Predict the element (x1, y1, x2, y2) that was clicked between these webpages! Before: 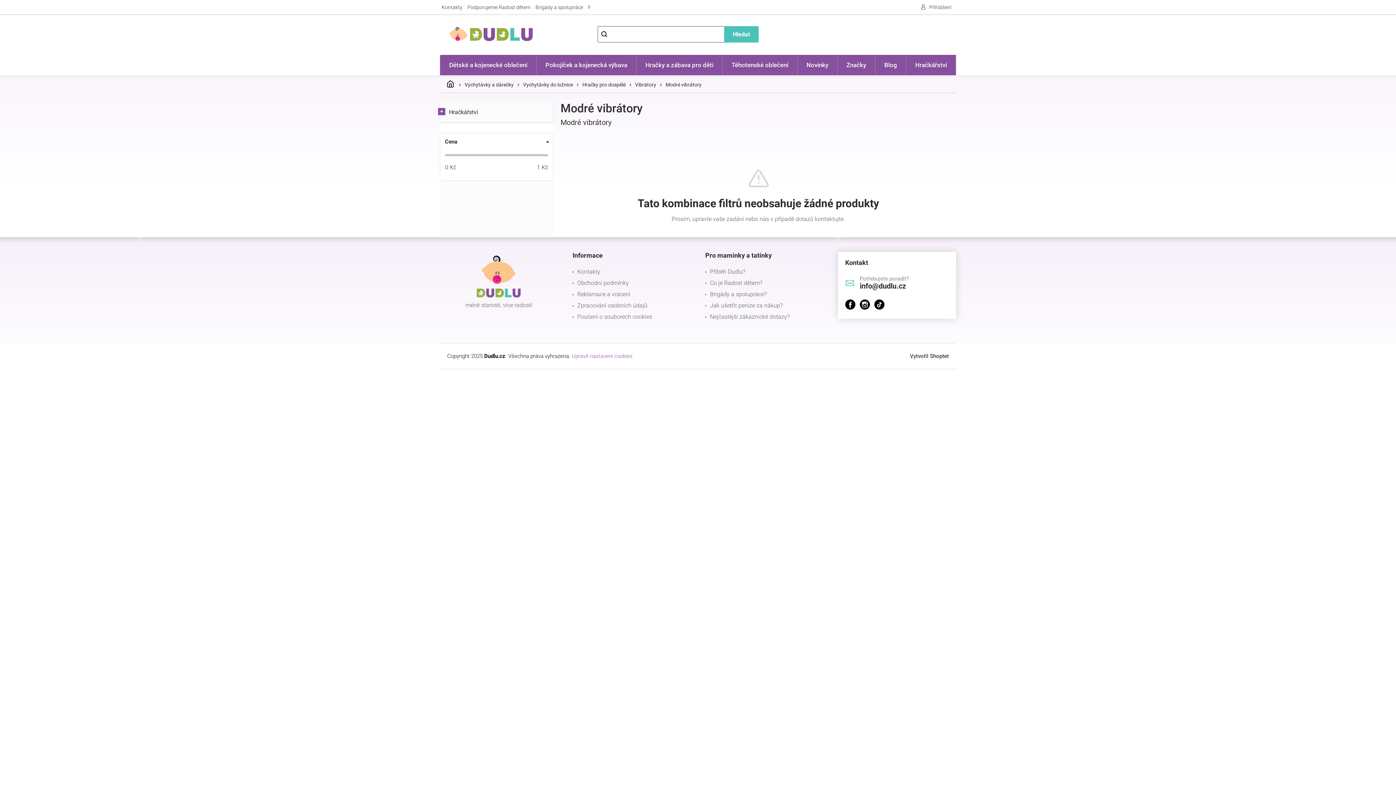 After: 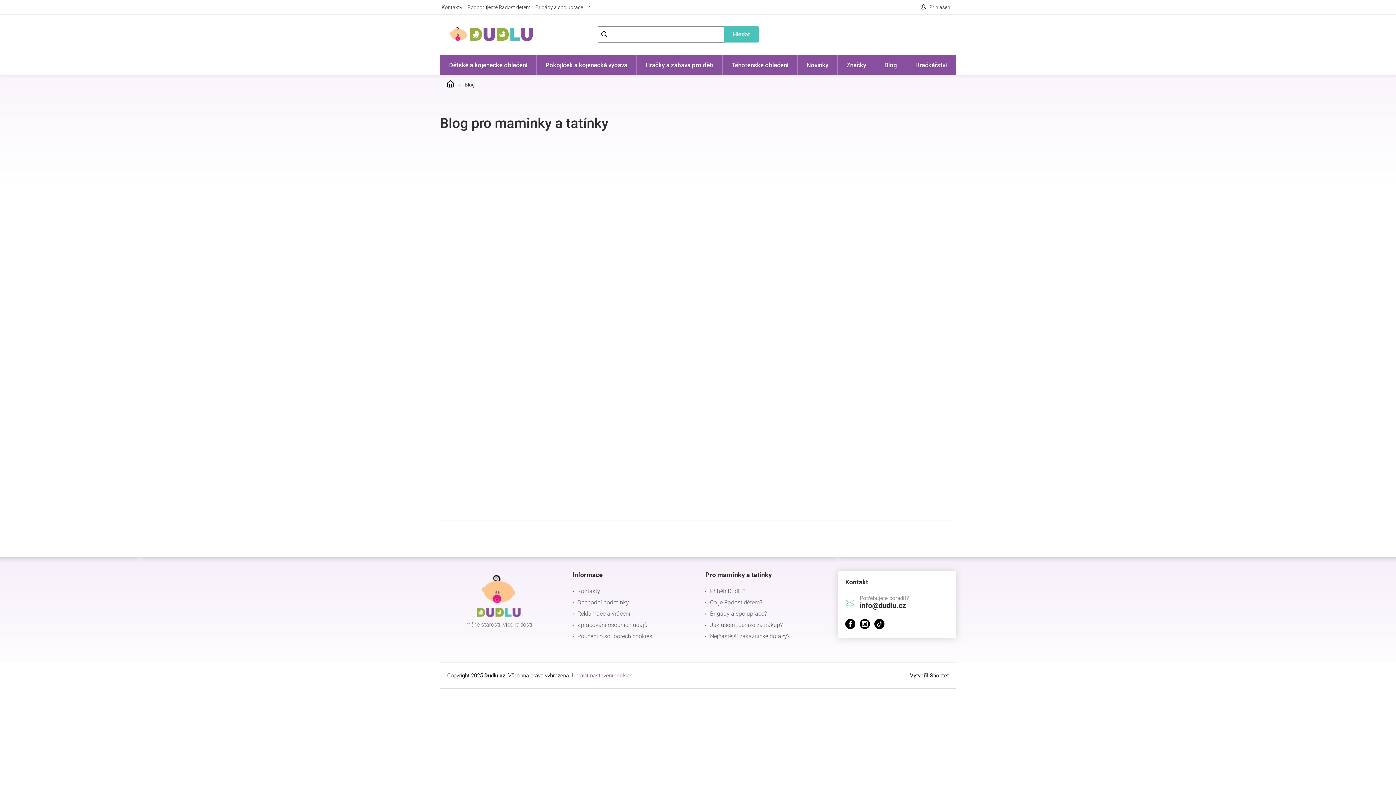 Action: bbox: (875, 54, 906, 75) label: Blog